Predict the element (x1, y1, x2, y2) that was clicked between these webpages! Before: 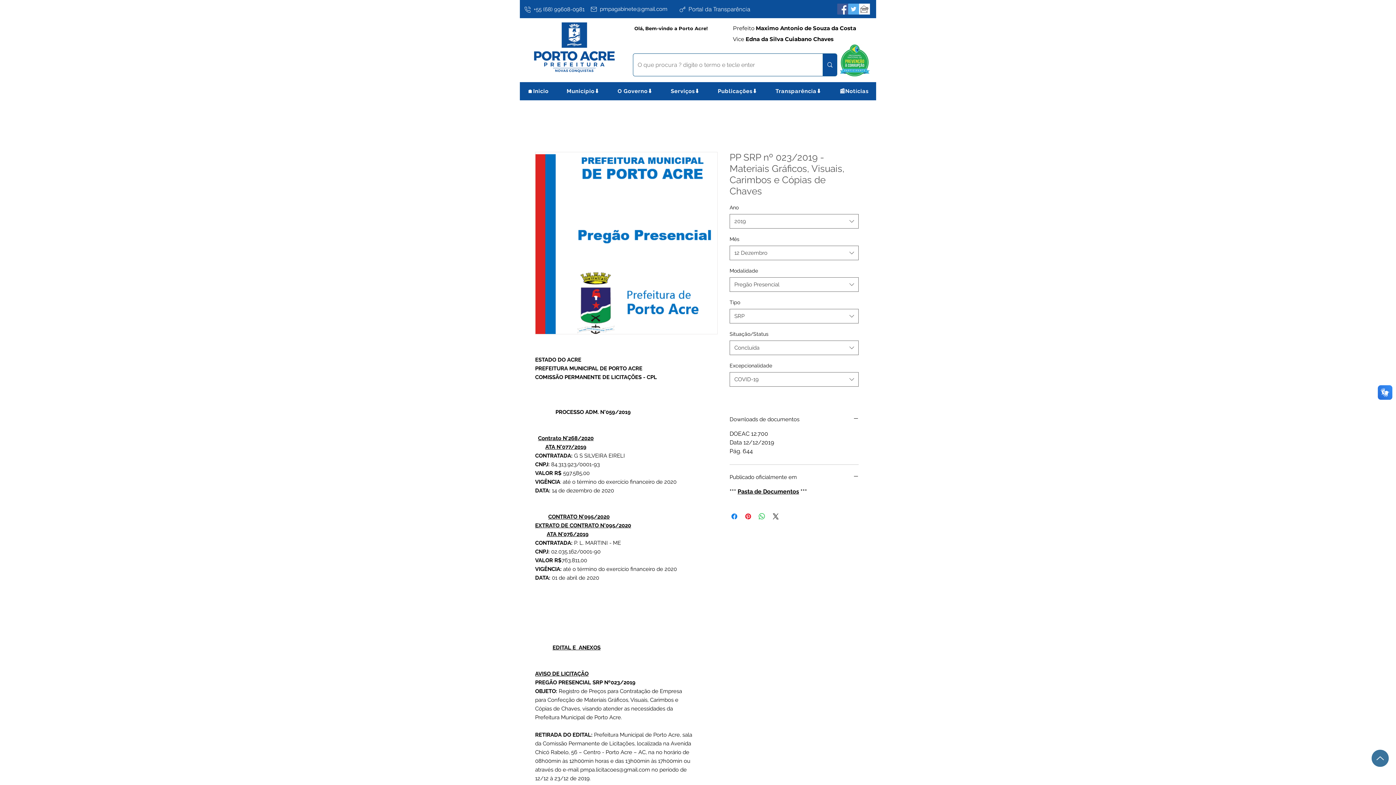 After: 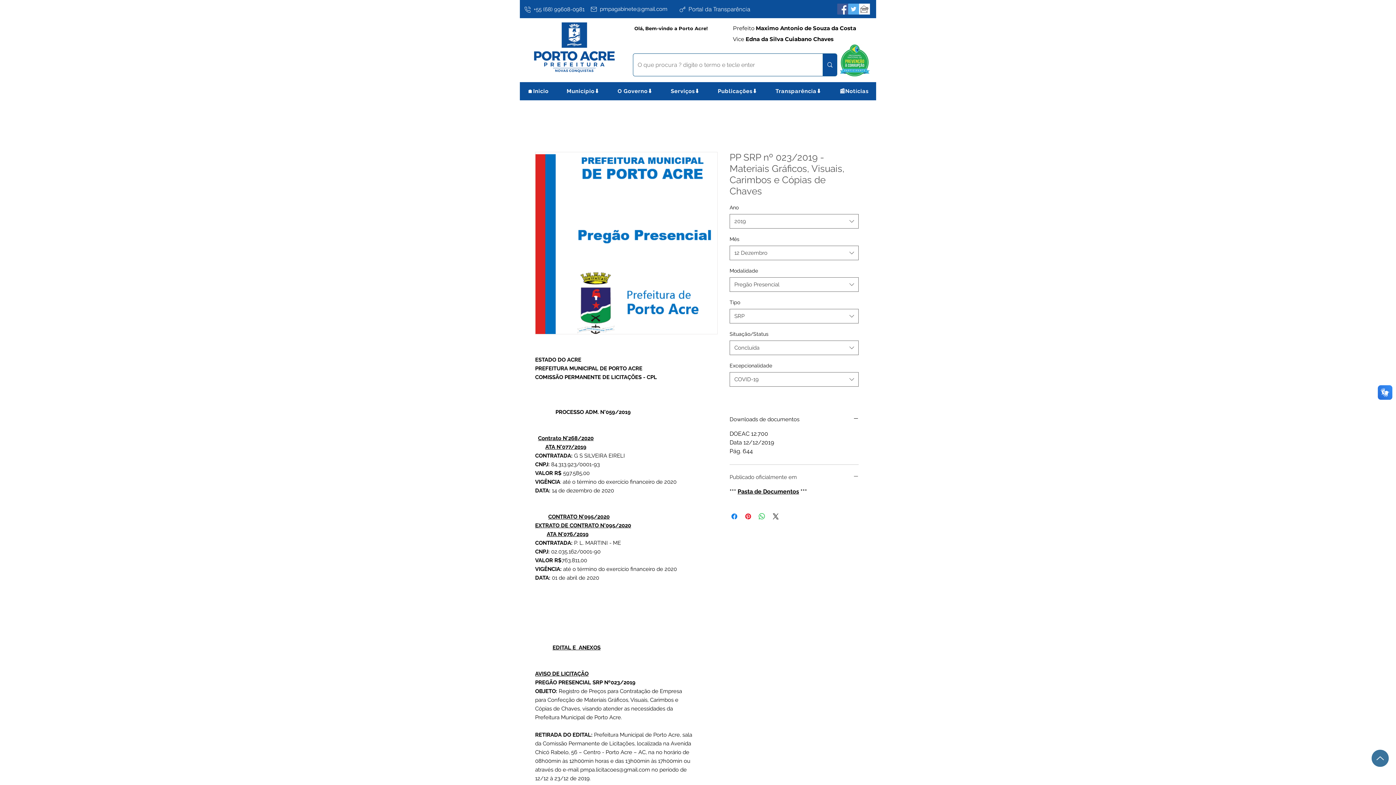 Action: bbox: (729, 473, 858, 481) label: Publicado oficialmente em